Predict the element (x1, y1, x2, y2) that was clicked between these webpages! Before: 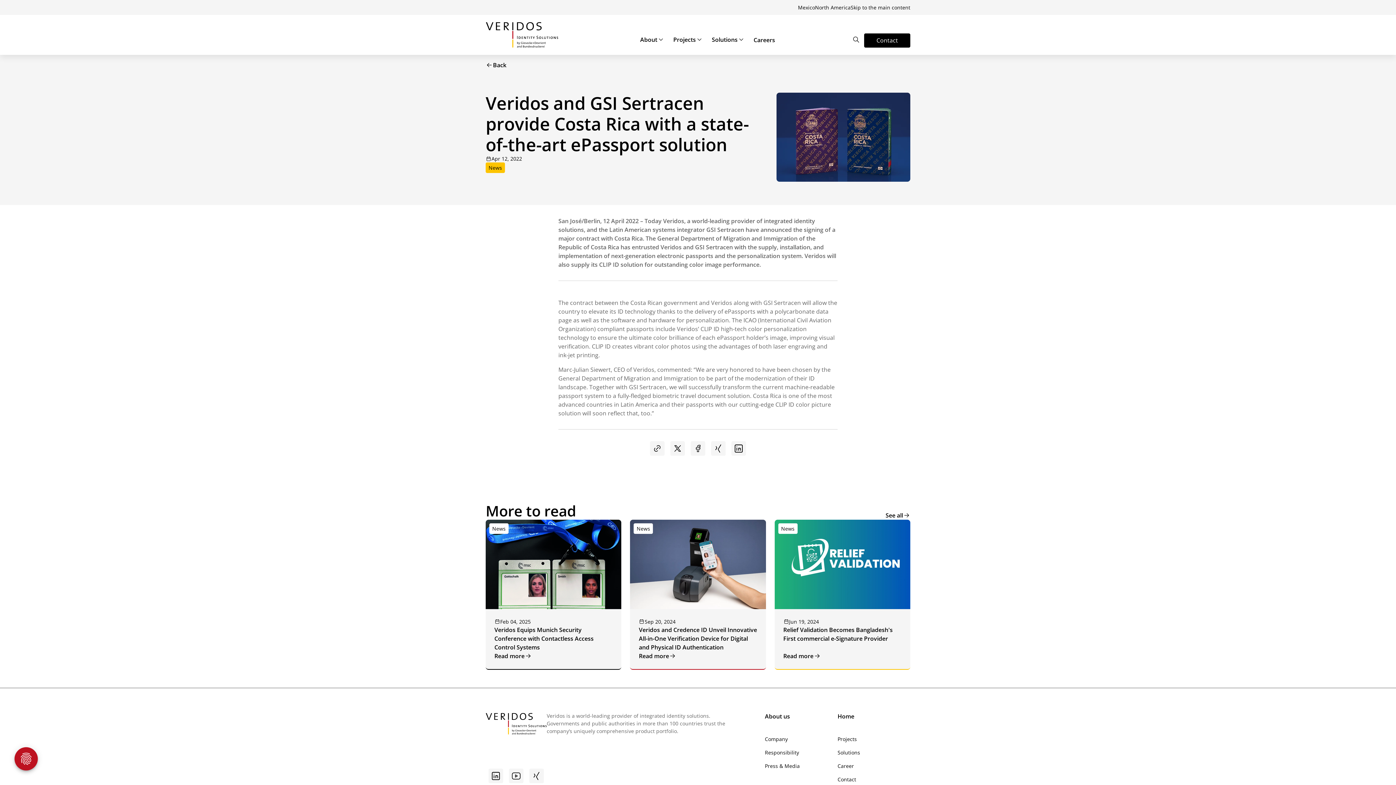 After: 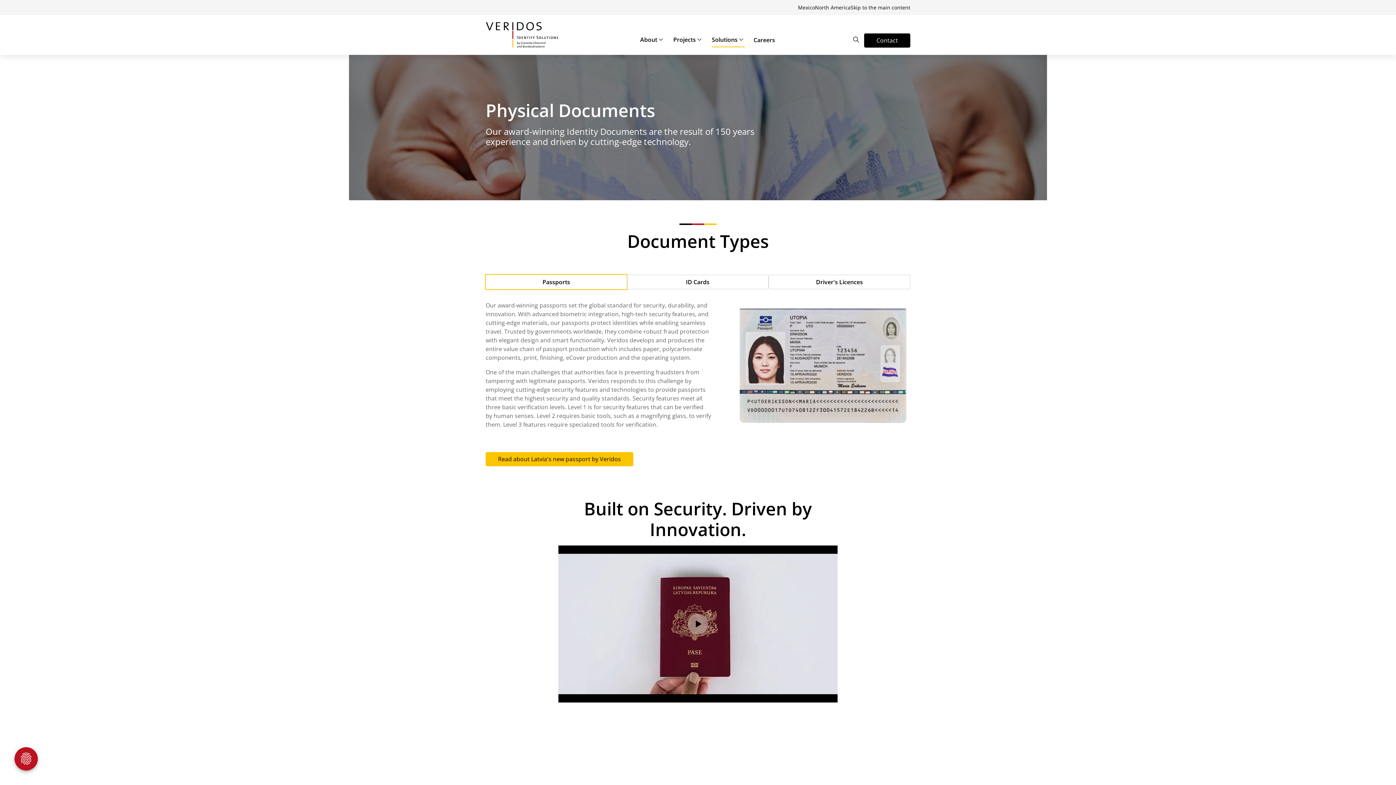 Action: label: Solutions bbox: (837, 746, 898, 759)